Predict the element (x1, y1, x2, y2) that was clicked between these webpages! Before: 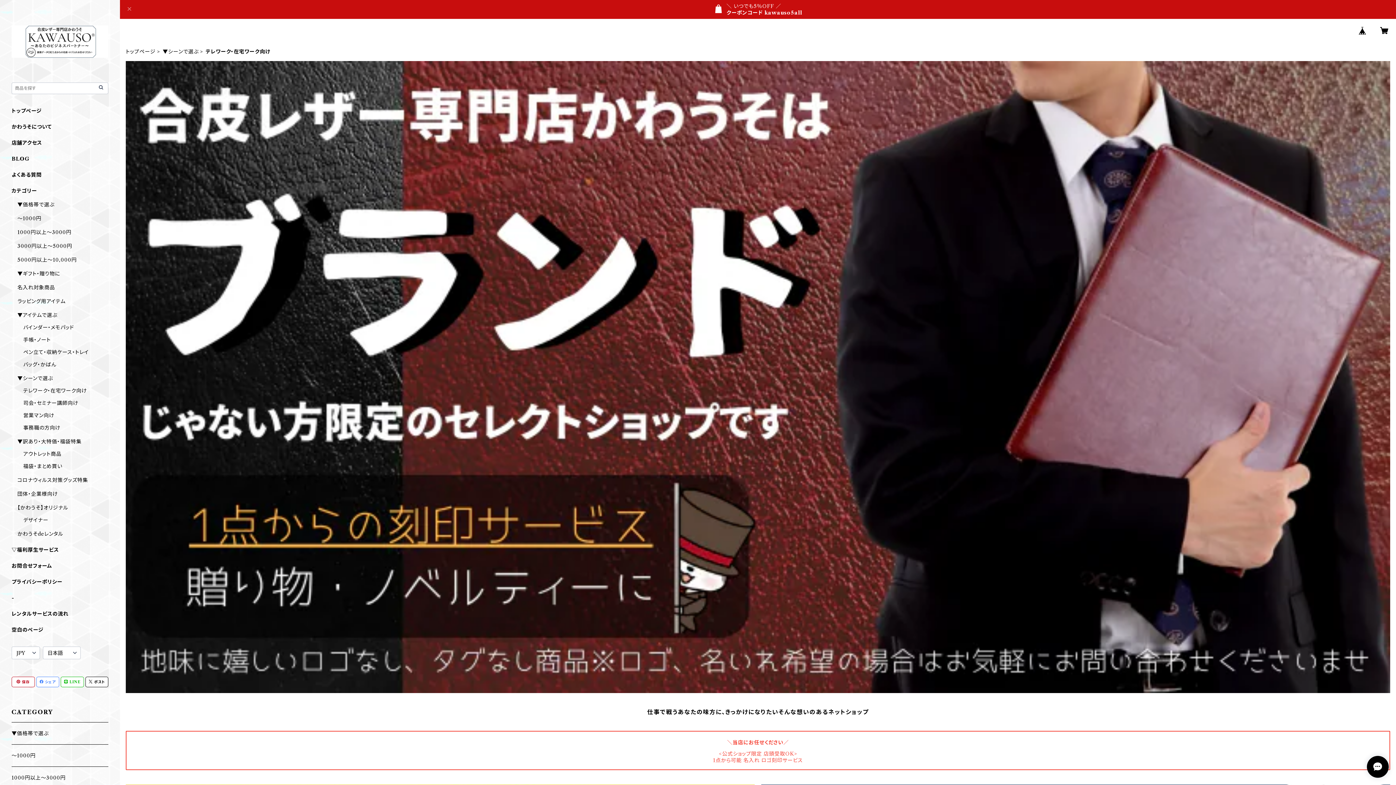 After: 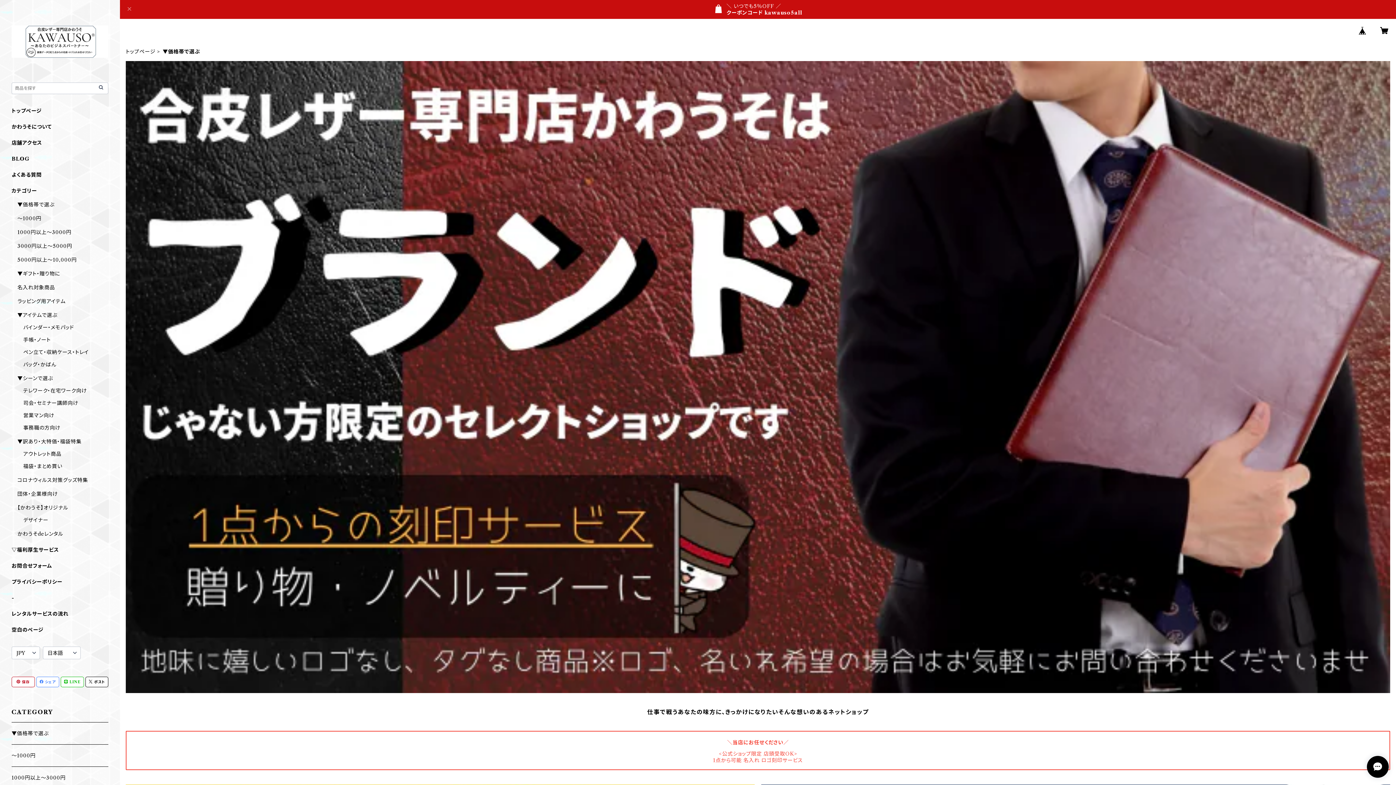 Action: label: ▼価格帯で選ぶ bbox: (11, 722, 108, 744)